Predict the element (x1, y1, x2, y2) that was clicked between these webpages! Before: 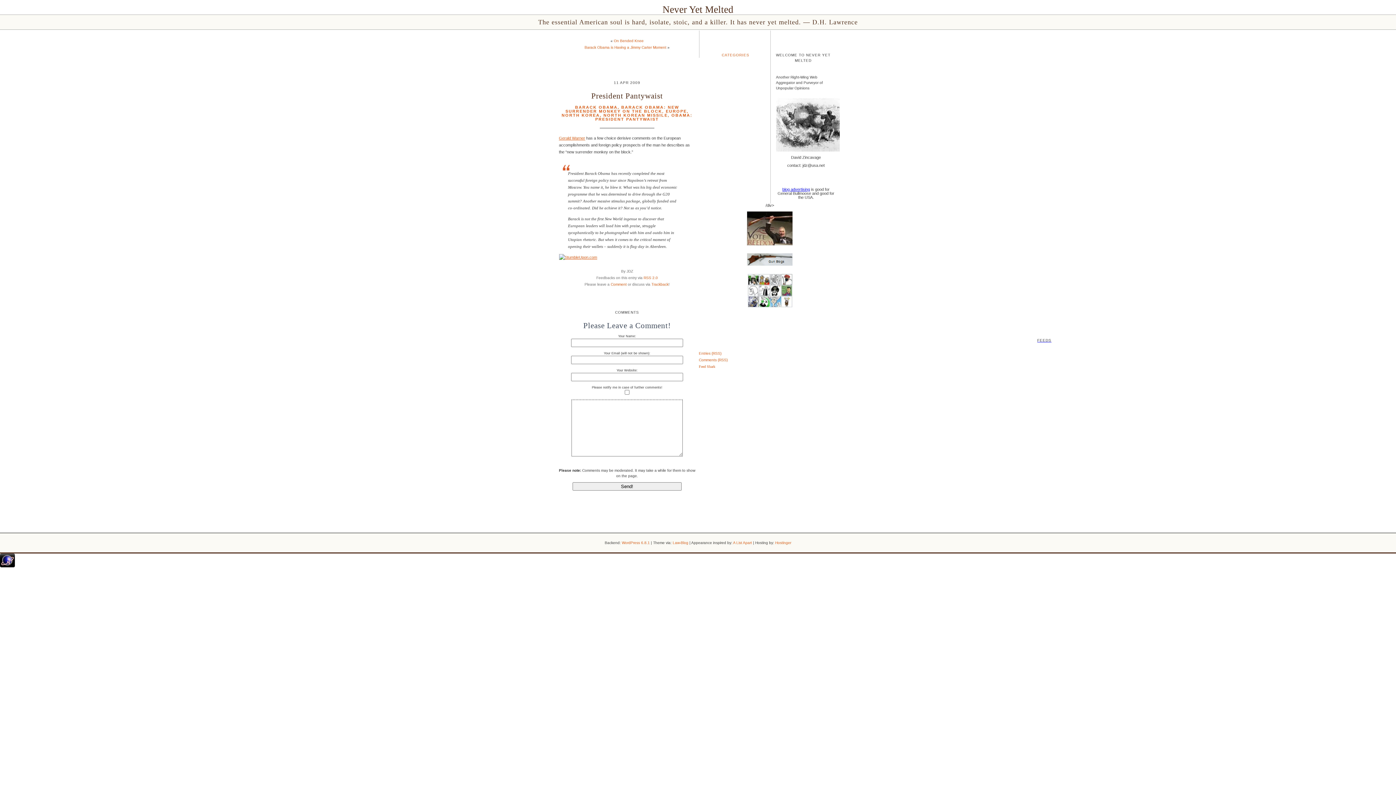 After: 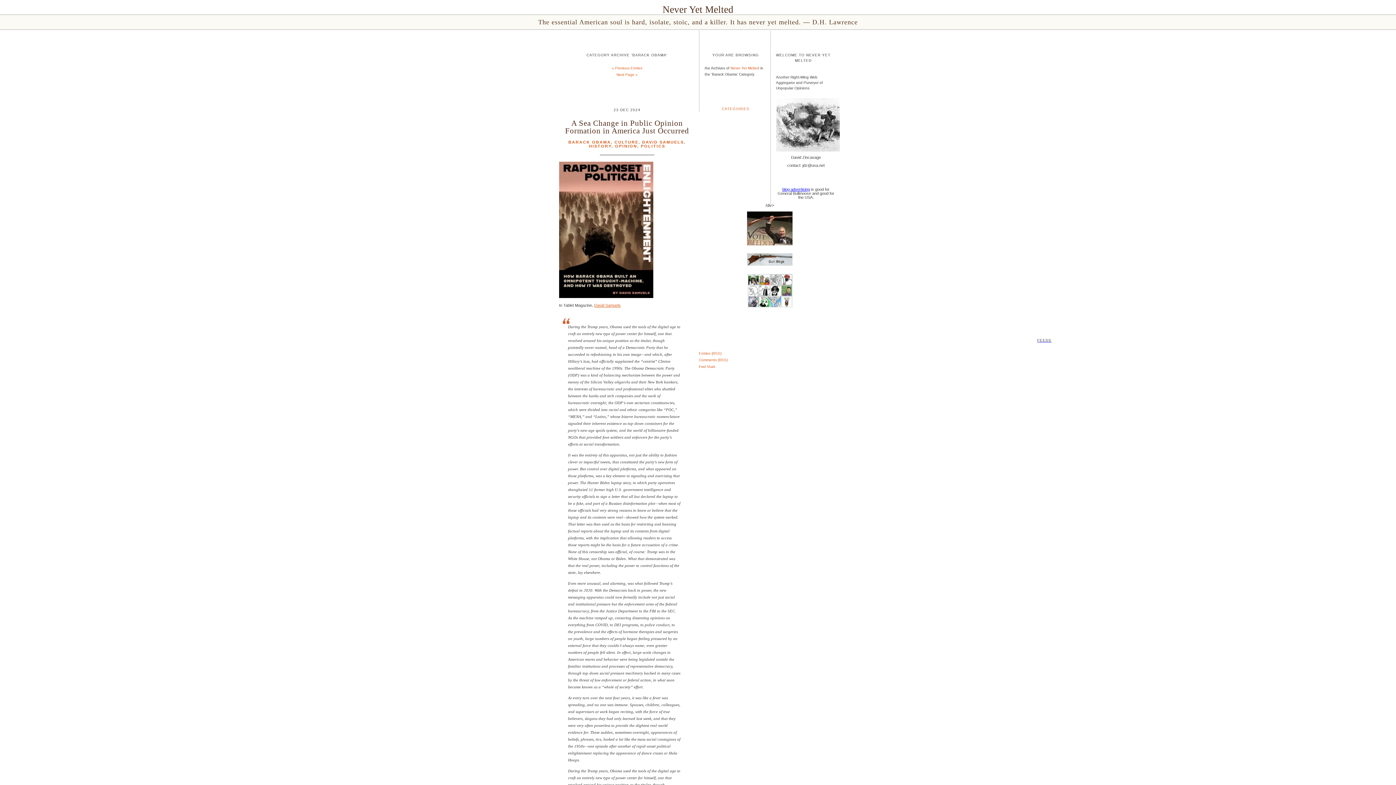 Action: label: BARACK OBAMA bbox: (575, 104, 617, 109)